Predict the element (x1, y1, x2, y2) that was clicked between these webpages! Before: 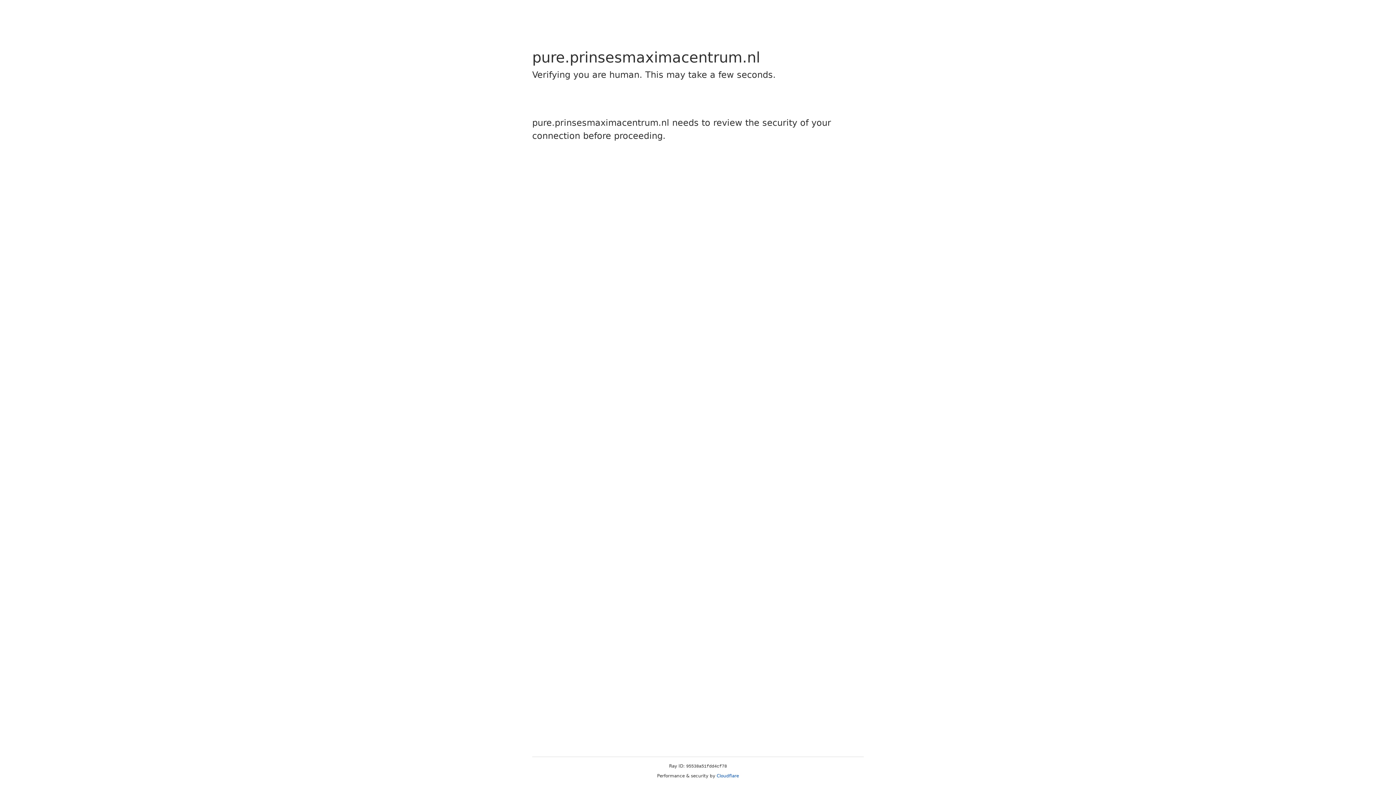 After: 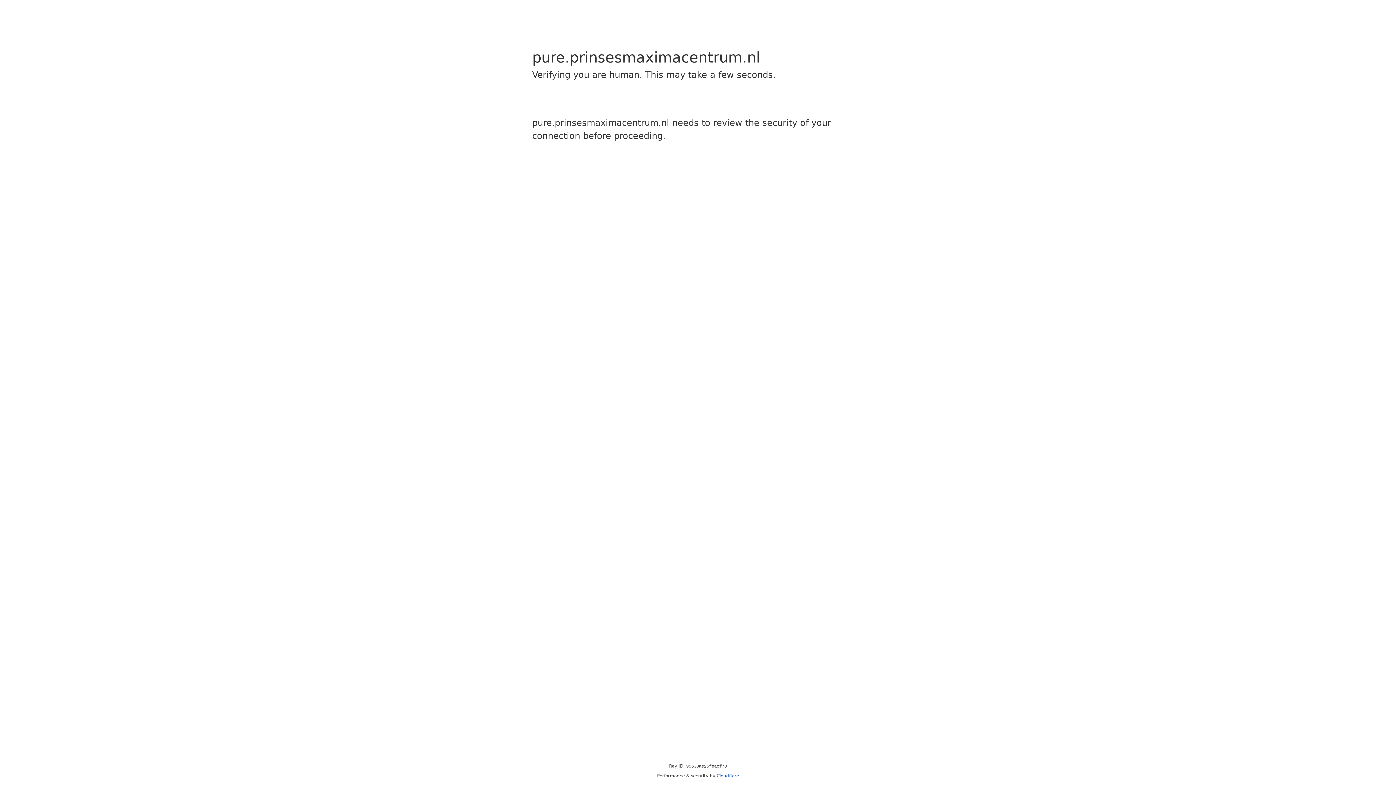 Action: label: Cloudflare bbox: (716, 773, 739, 778)